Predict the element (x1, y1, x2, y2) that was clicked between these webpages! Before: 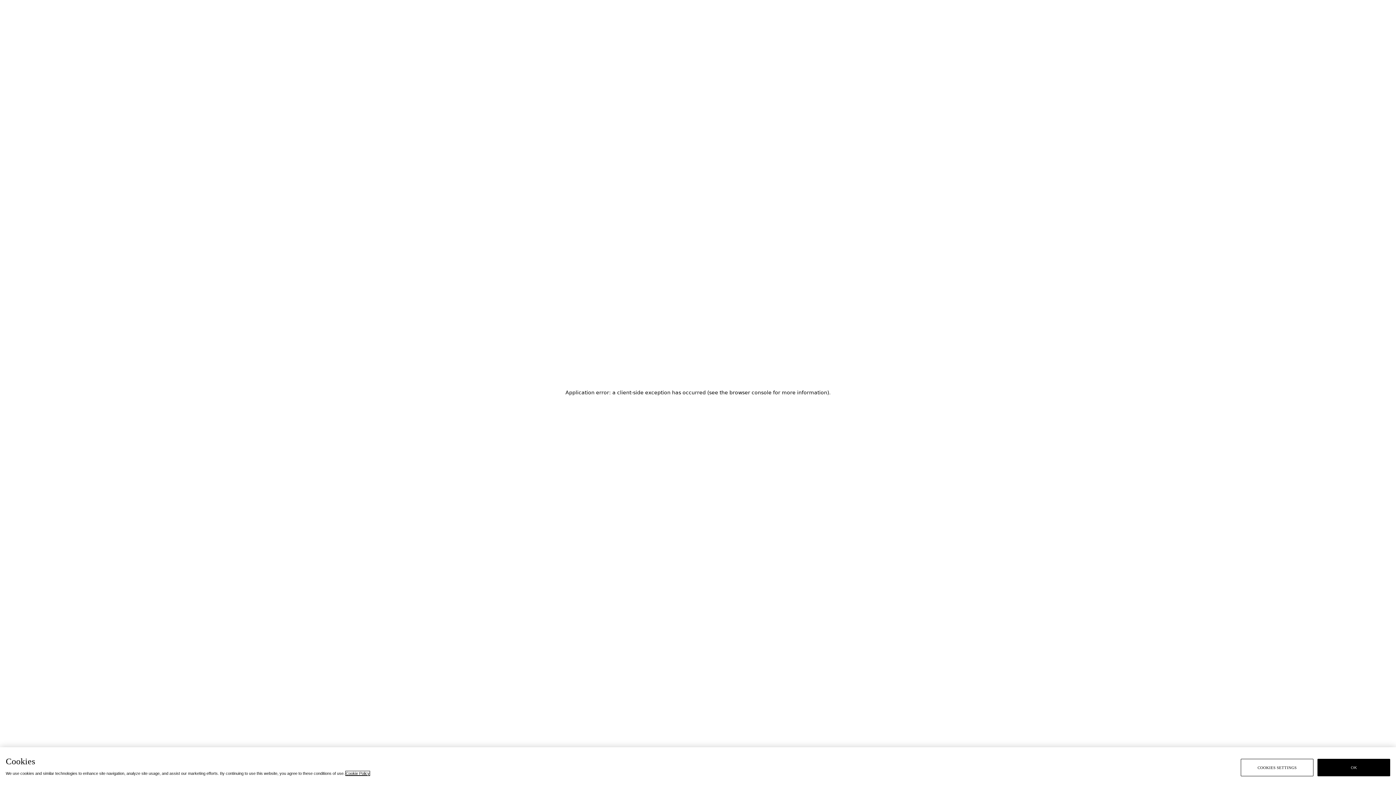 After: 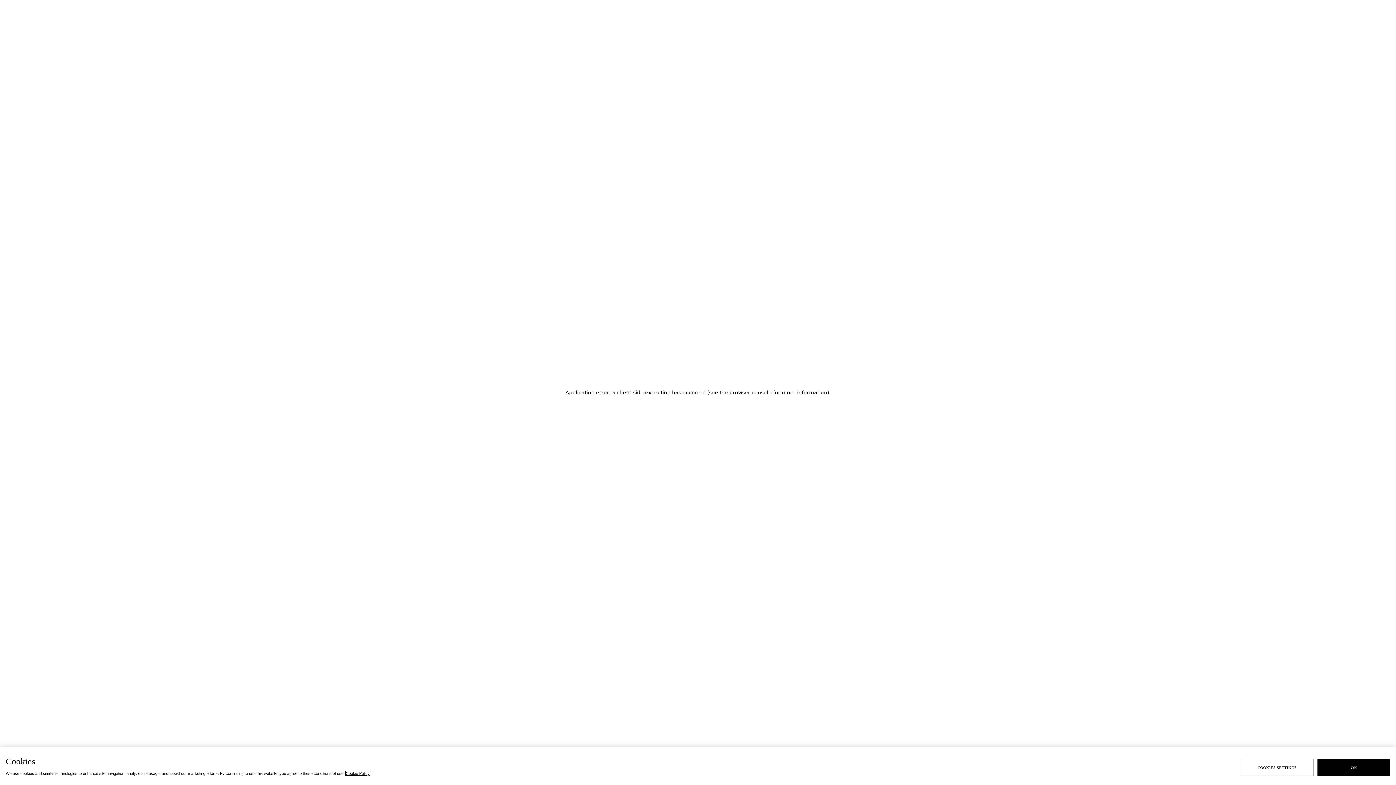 Action: bbox: (345, 771, 369, 776) label: Cookie Policy